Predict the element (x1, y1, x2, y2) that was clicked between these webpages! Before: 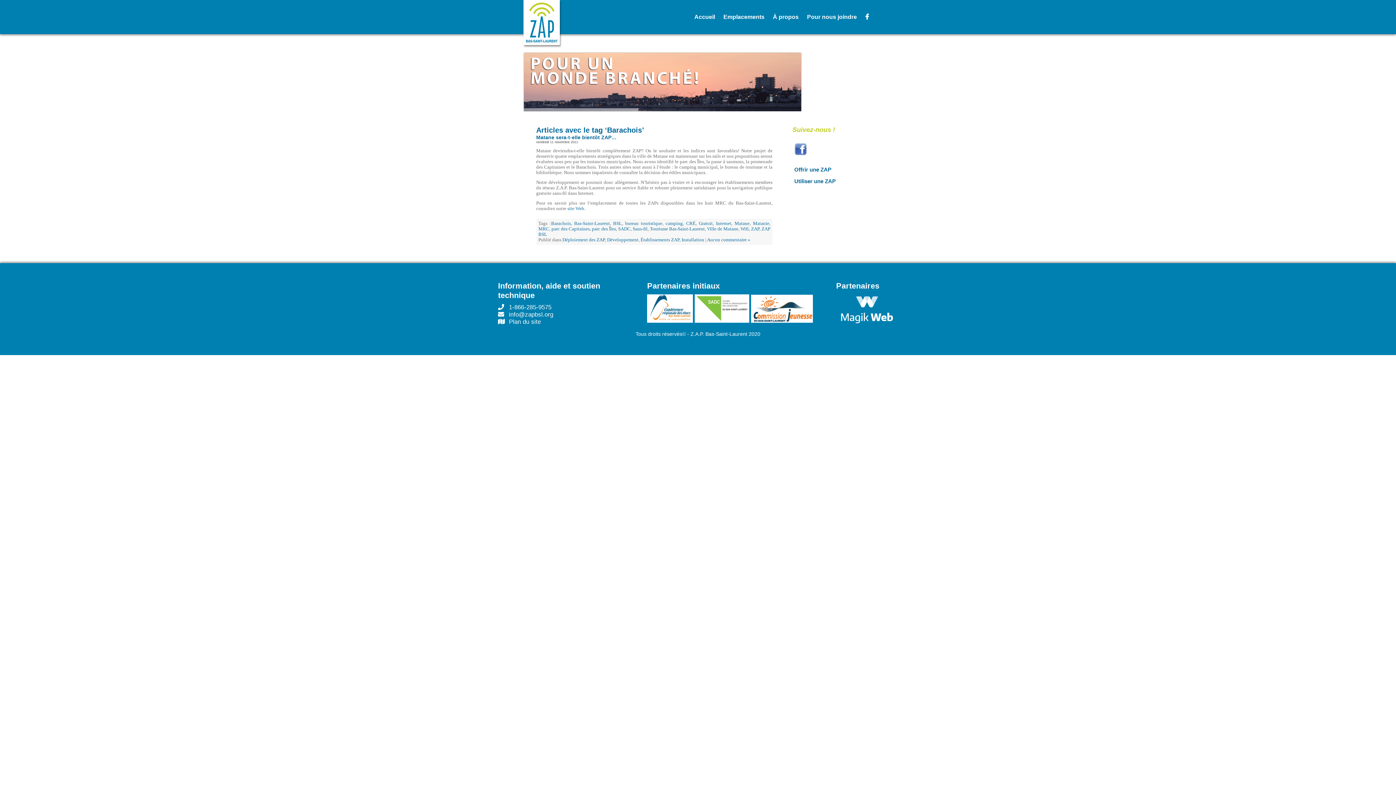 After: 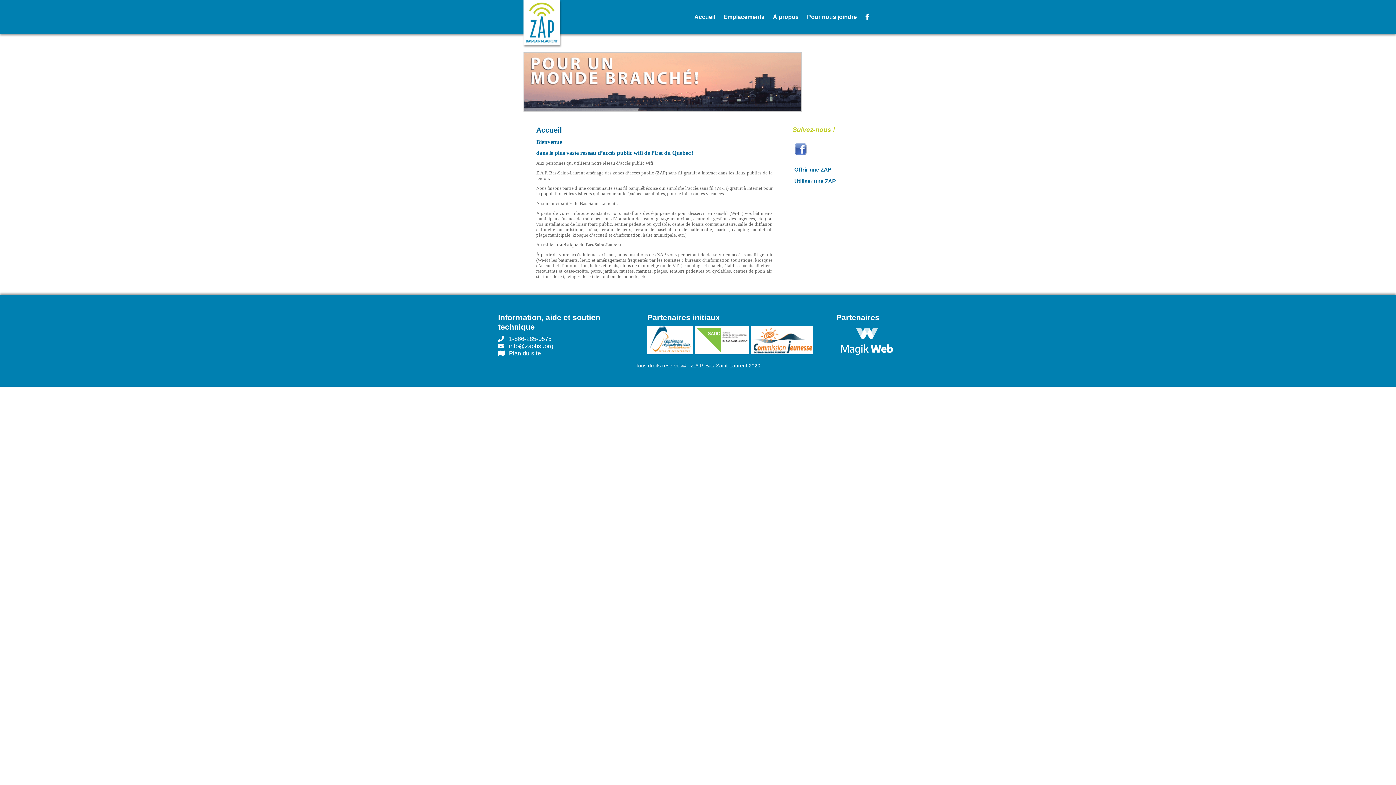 Action: bbox: (523, 0, 560, 34)